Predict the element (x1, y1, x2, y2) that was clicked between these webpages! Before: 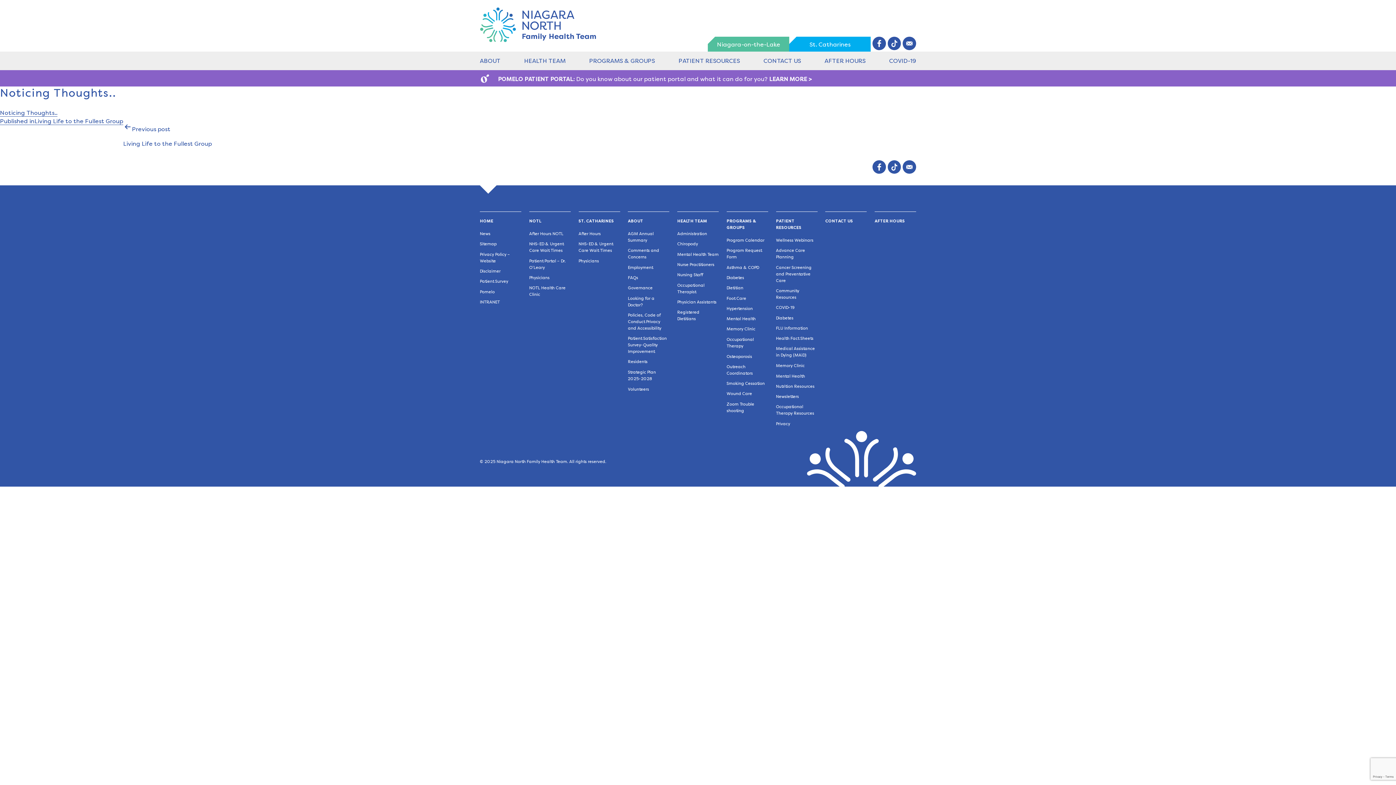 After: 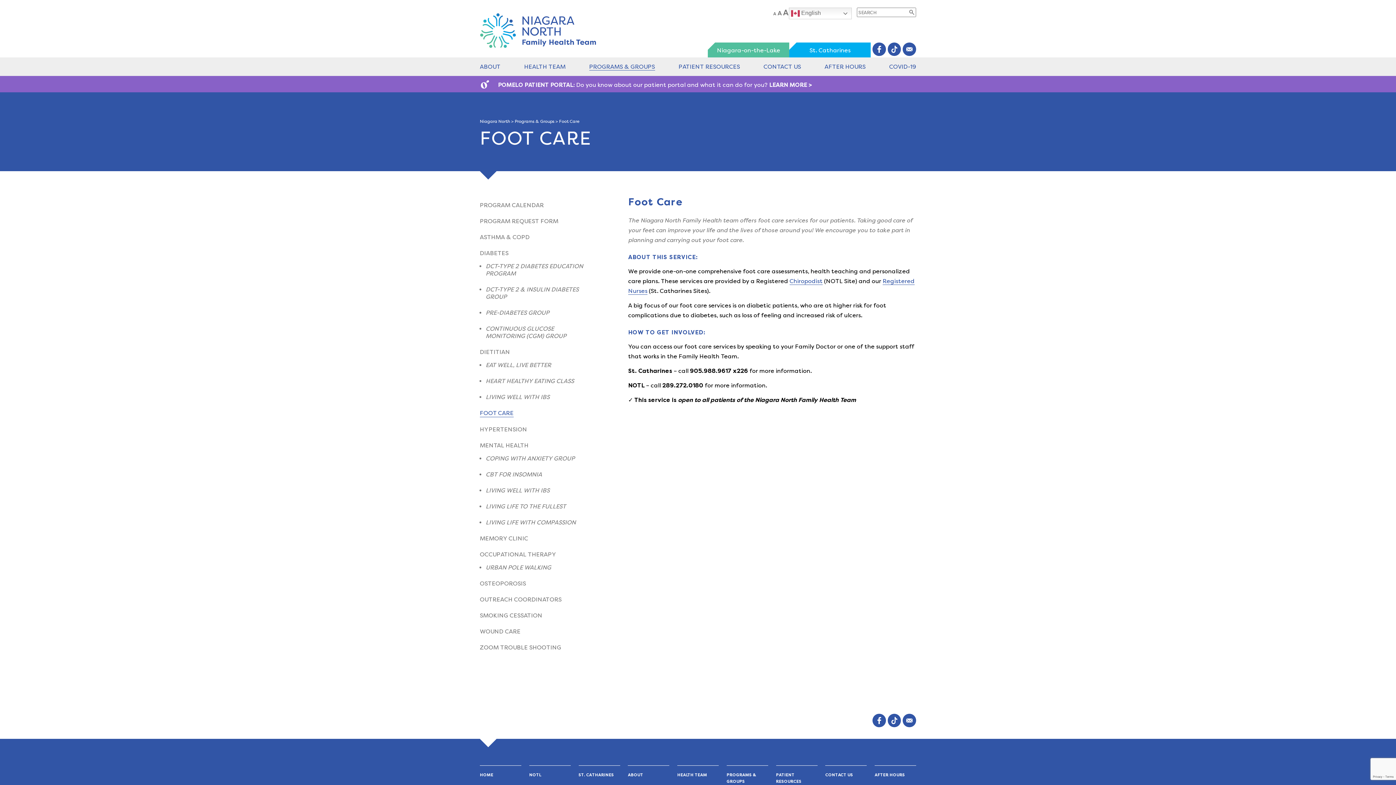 Action: bbox: (726, 296, 746, 300) label: Foot Care